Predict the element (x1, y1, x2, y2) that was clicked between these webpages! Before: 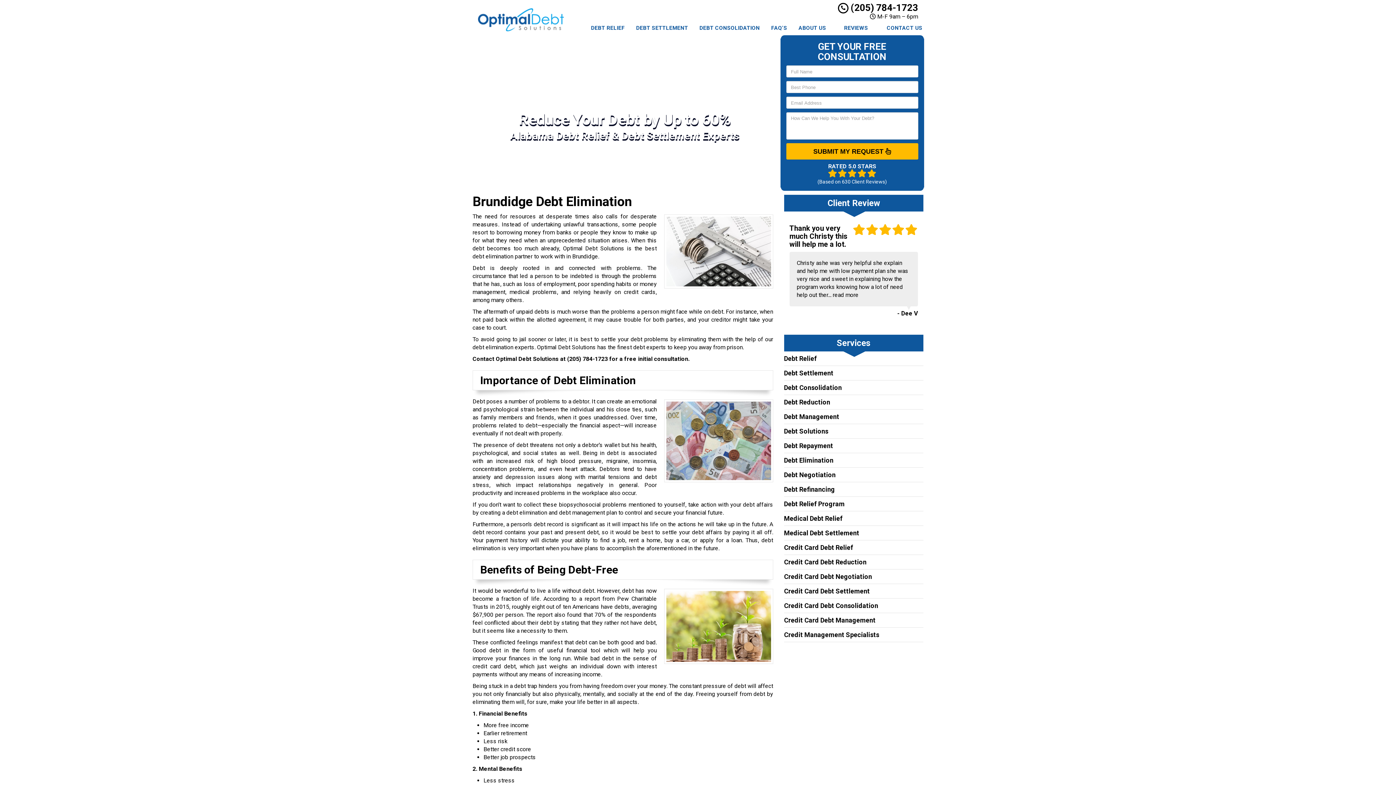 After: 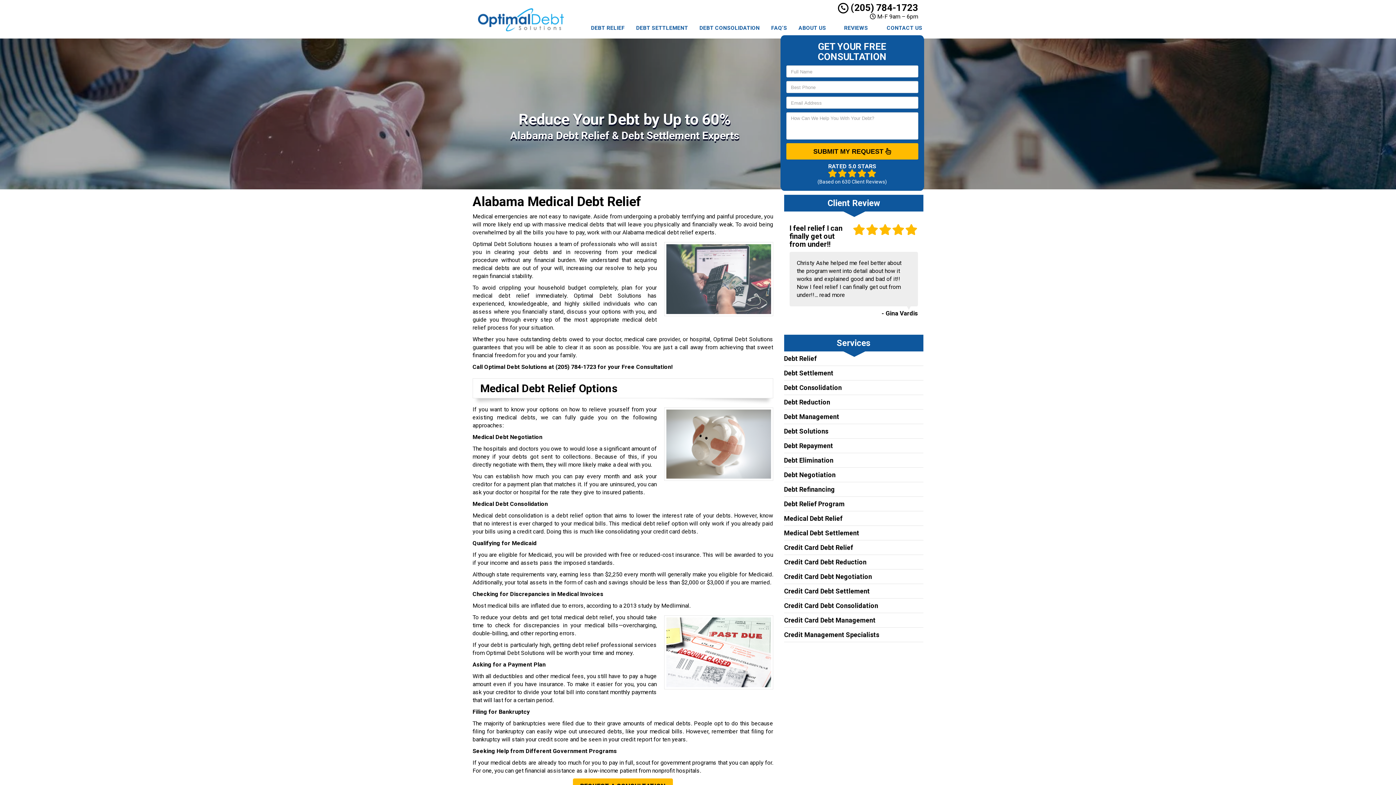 Action: bbox: (784, 514, 842, 522) label: Medical Debt Relief